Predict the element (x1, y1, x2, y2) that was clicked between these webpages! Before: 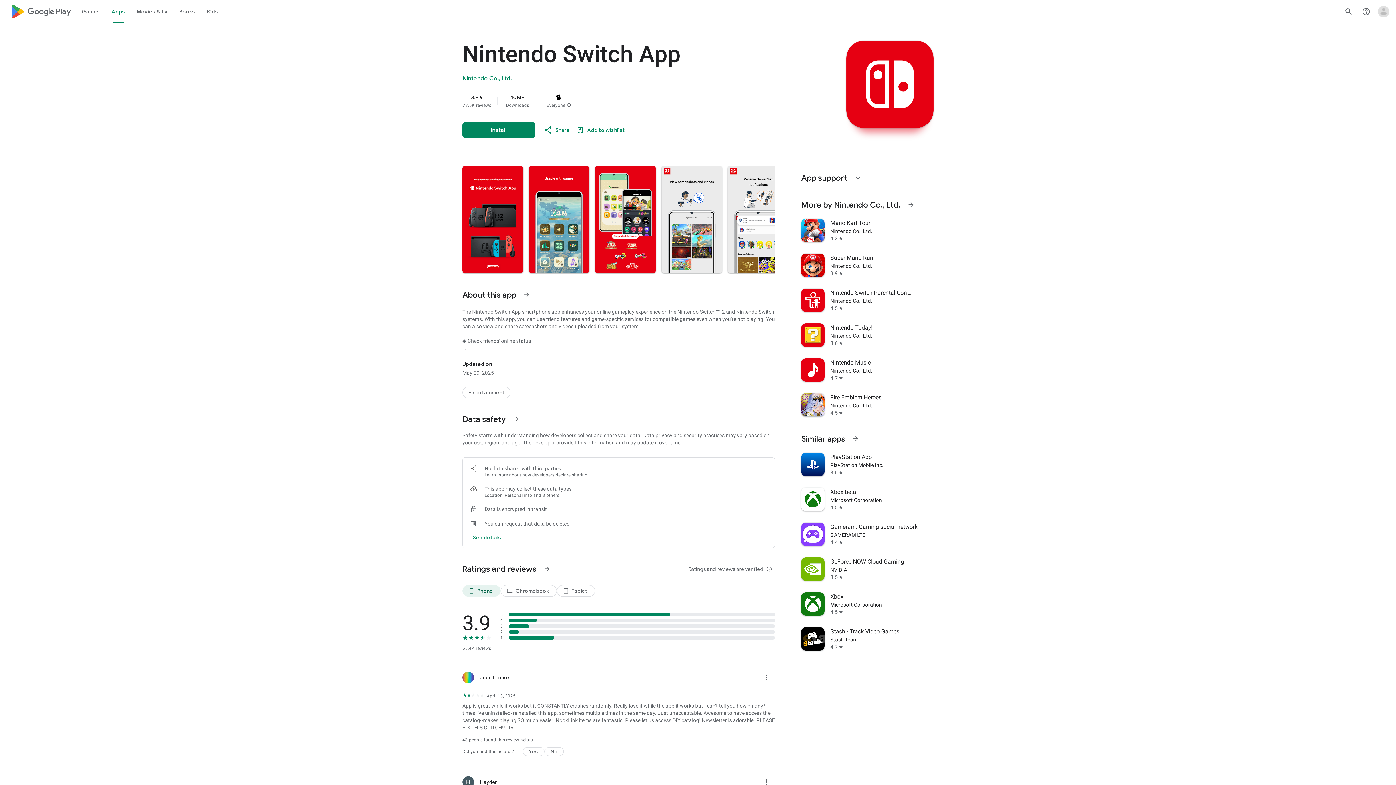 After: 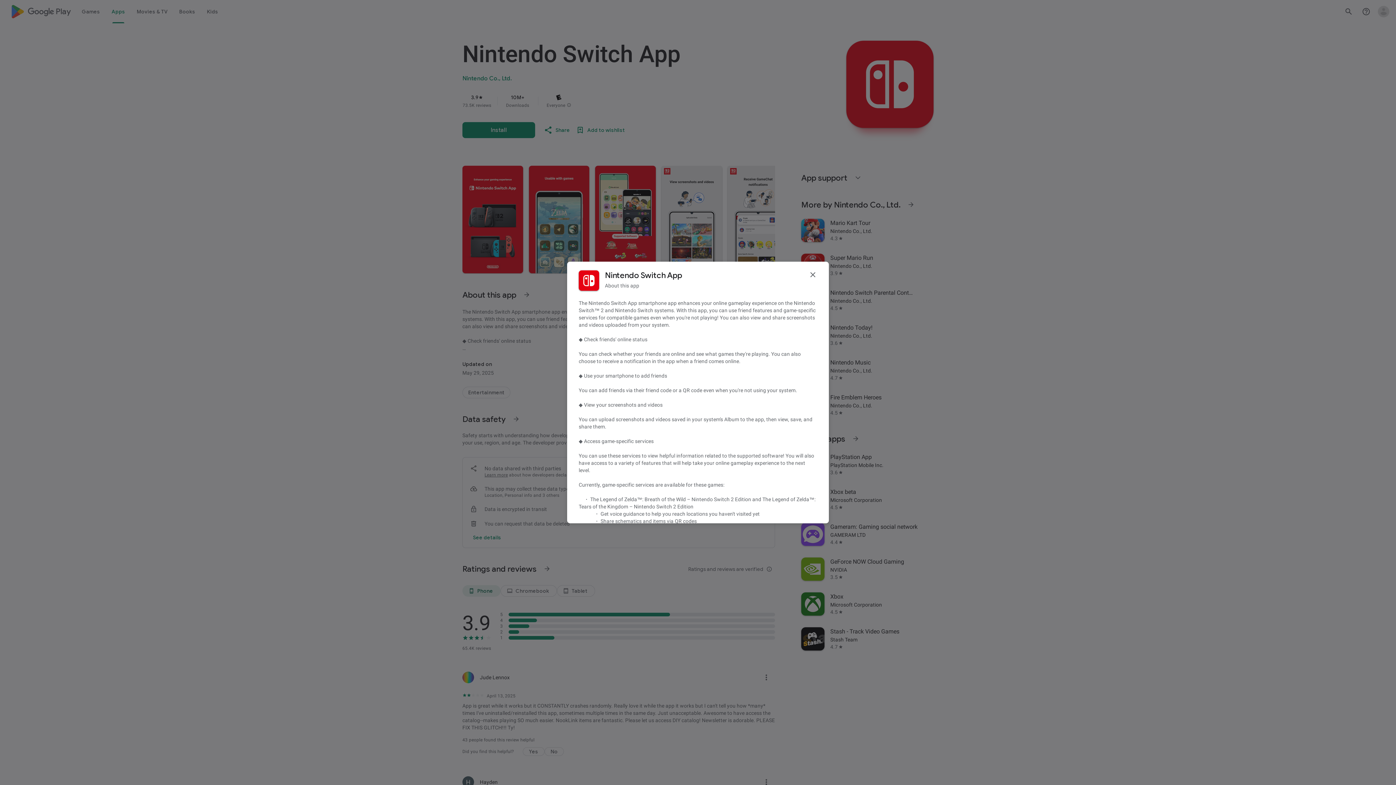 Action: bbox: (518, 286, 535, 303) label: See more information on About this app